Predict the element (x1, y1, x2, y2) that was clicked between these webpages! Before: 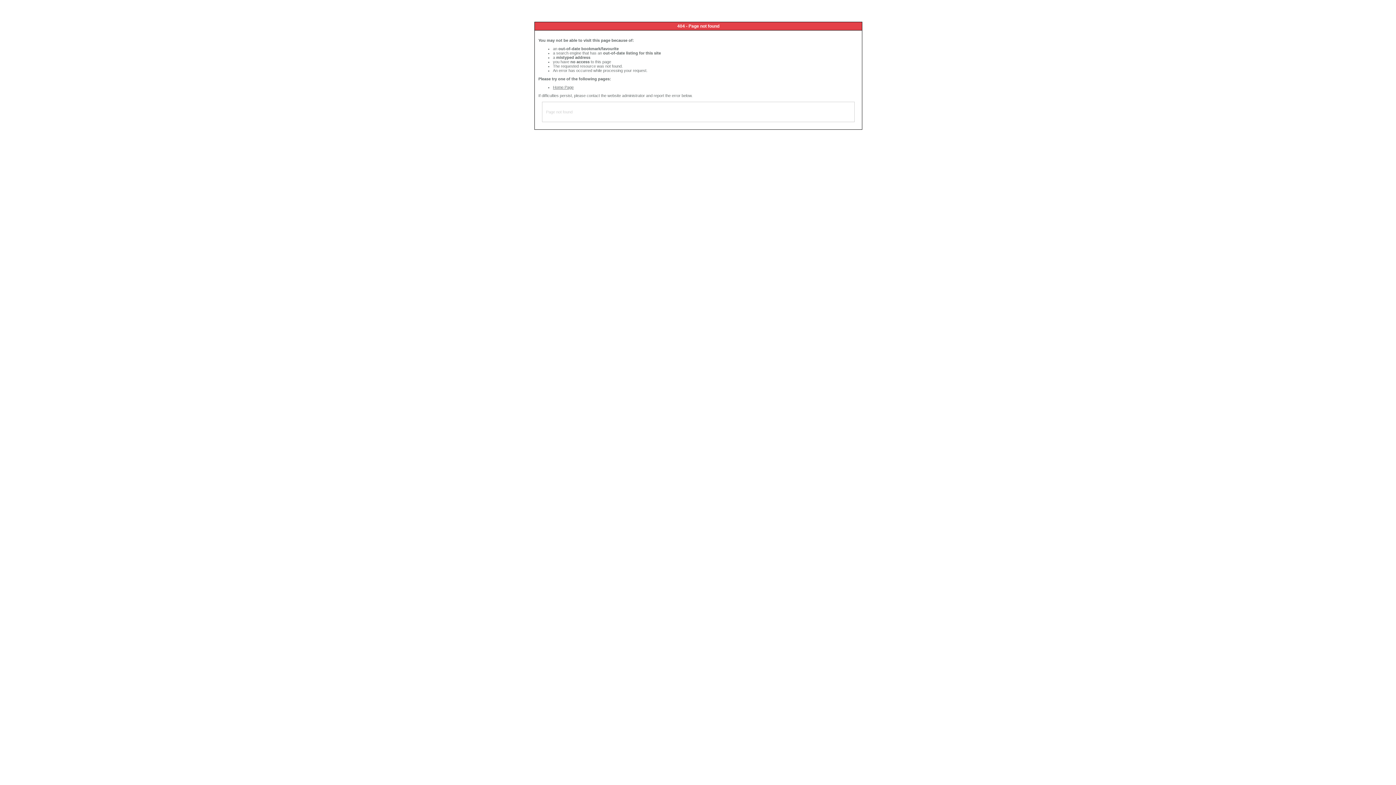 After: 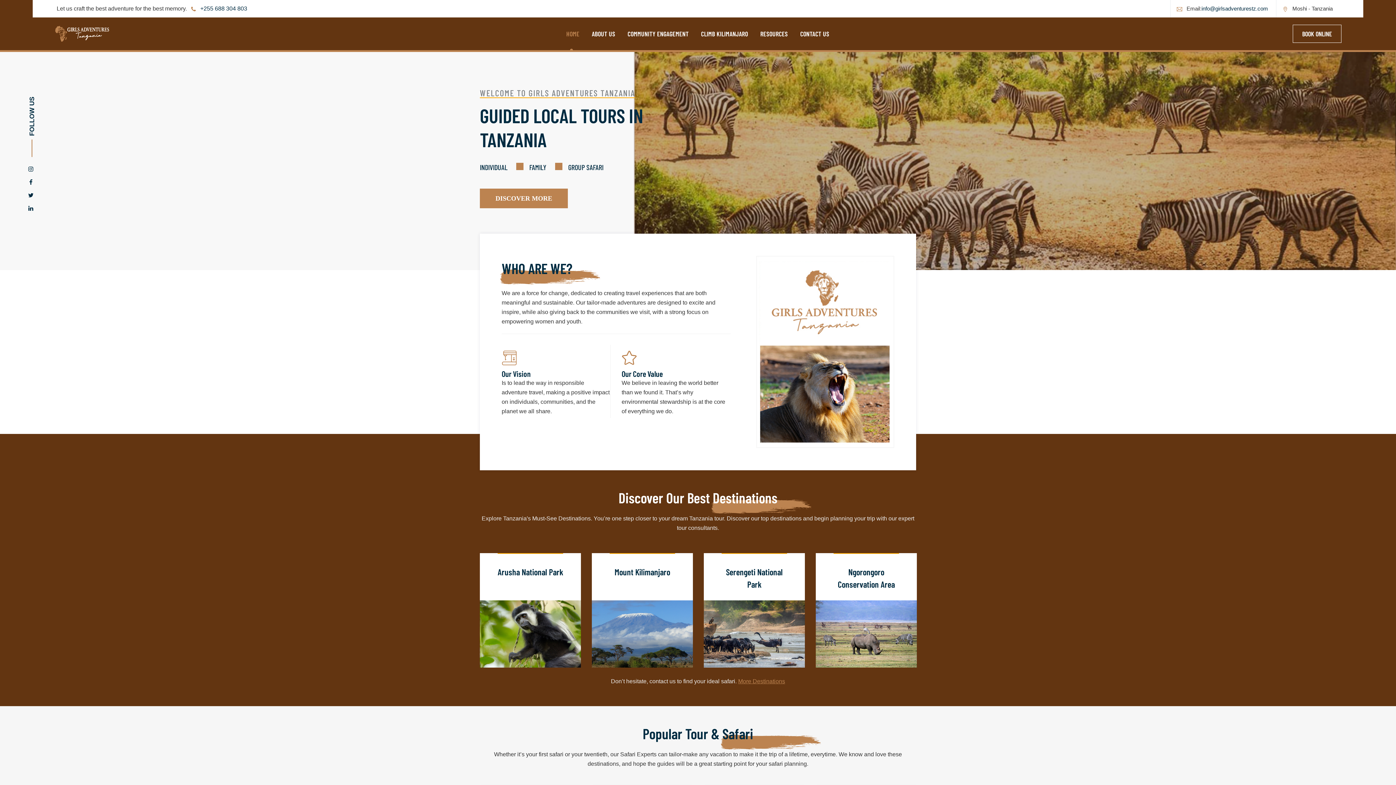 Action: label: Home Page bbox: (553, 85, 573, 89)